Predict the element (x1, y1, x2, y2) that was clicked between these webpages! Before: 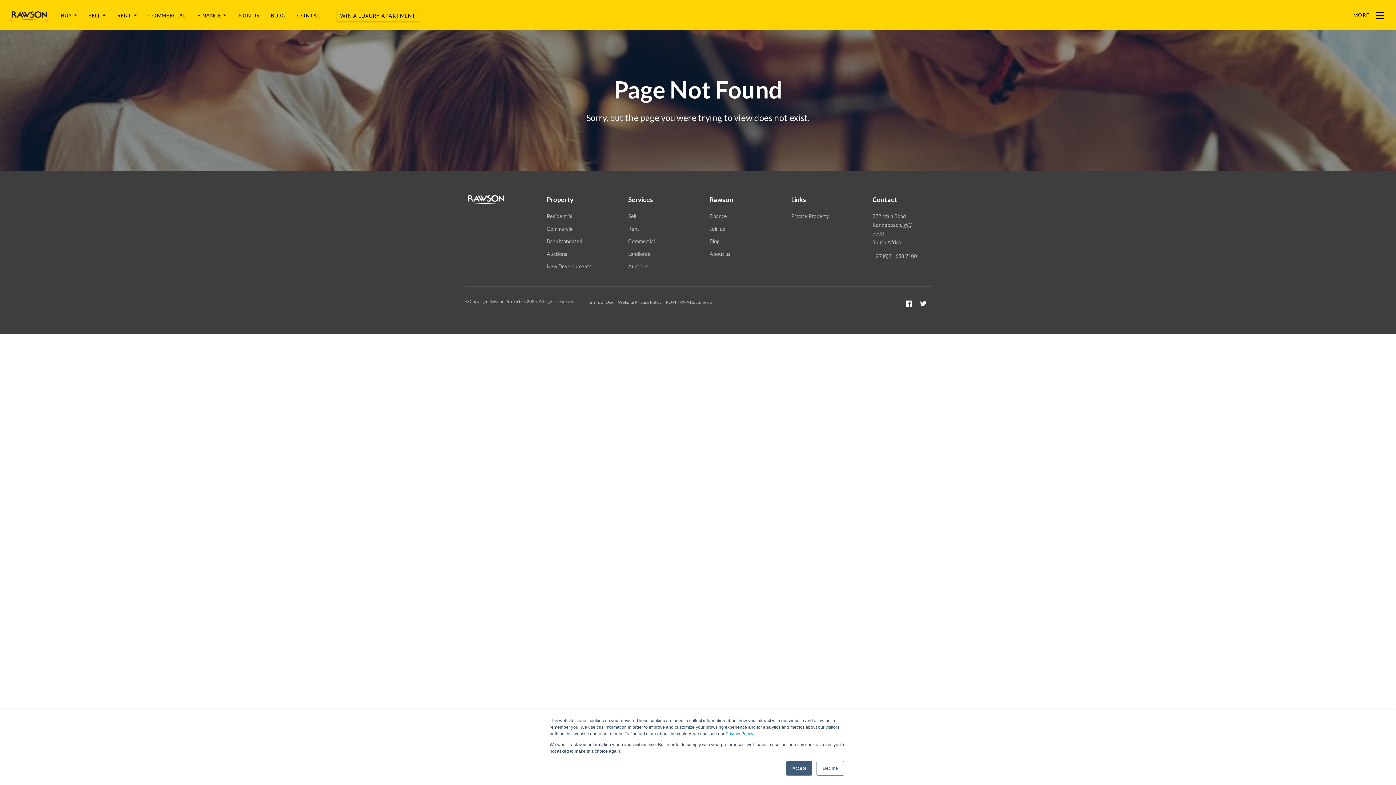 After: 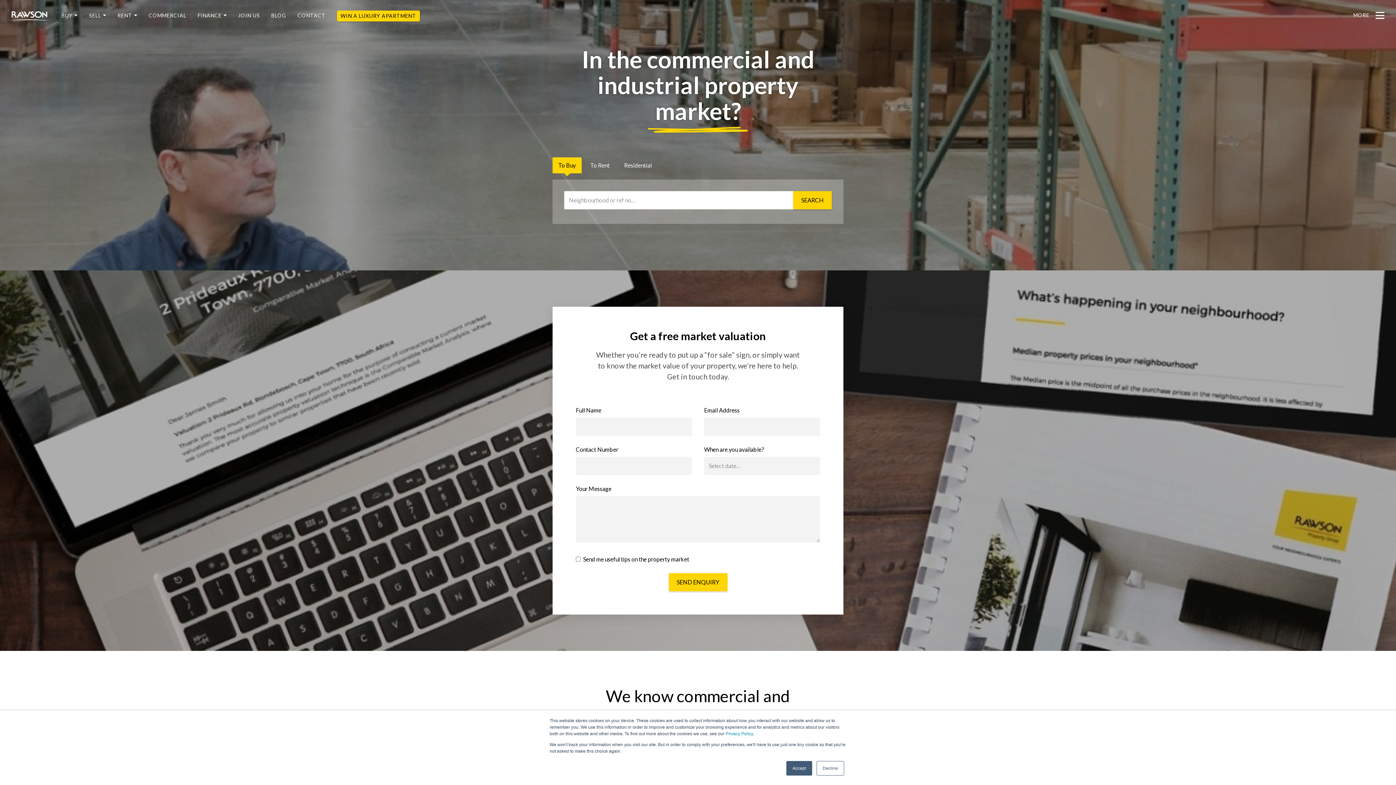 Action: bbox: (148, 11, 186, 21) label: COMMERCIAL